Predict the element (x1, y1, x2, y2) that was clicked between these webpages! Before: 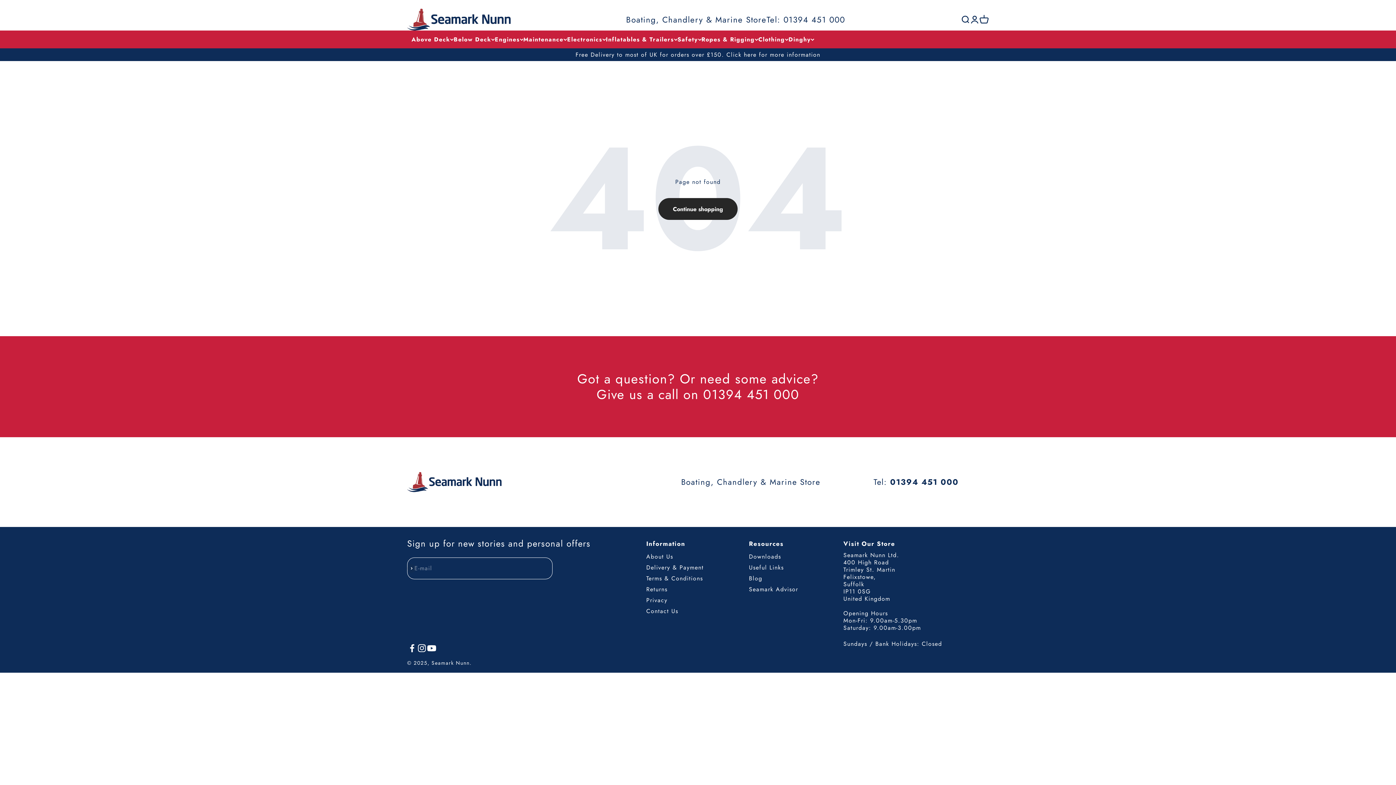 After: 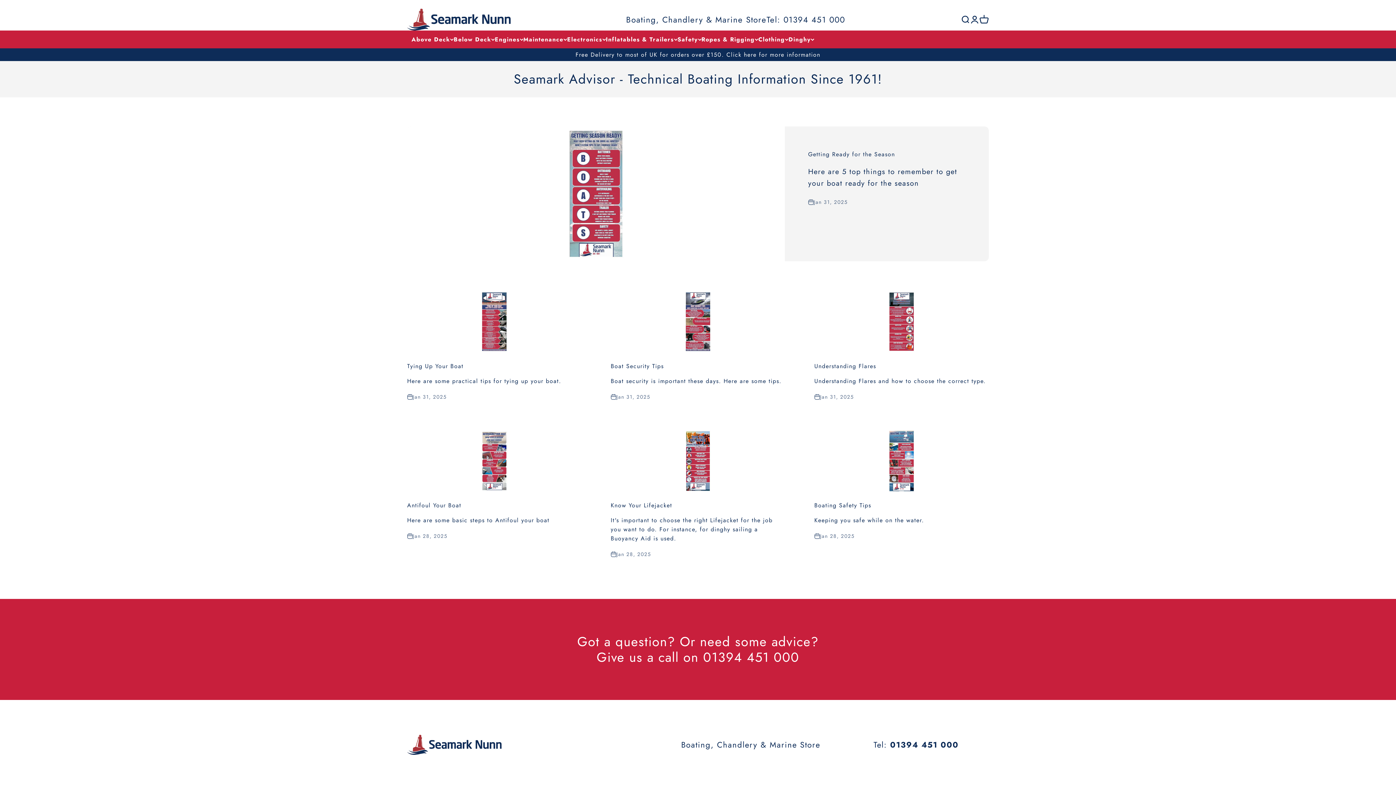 Action: label: Seamark Advisor bbox: (749, 584, 798, 594)